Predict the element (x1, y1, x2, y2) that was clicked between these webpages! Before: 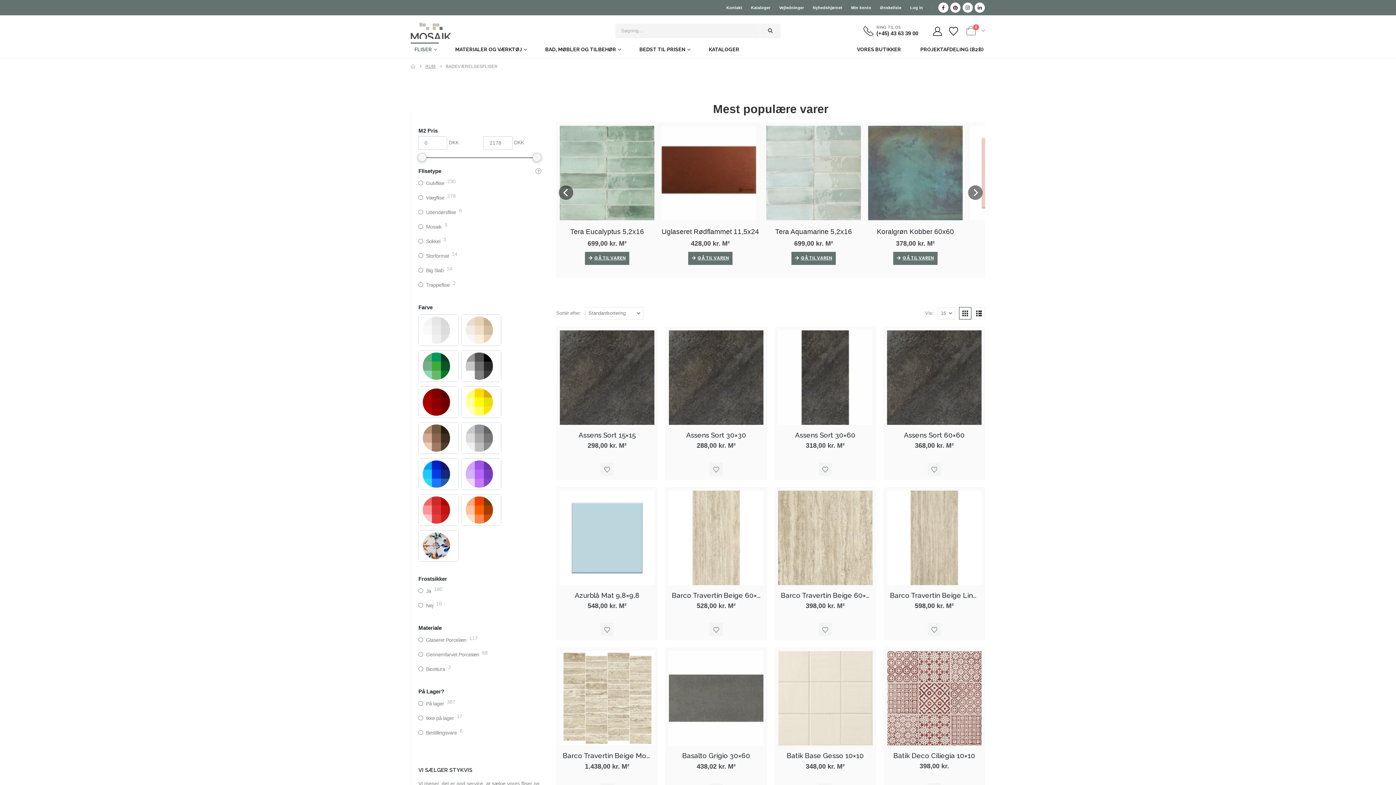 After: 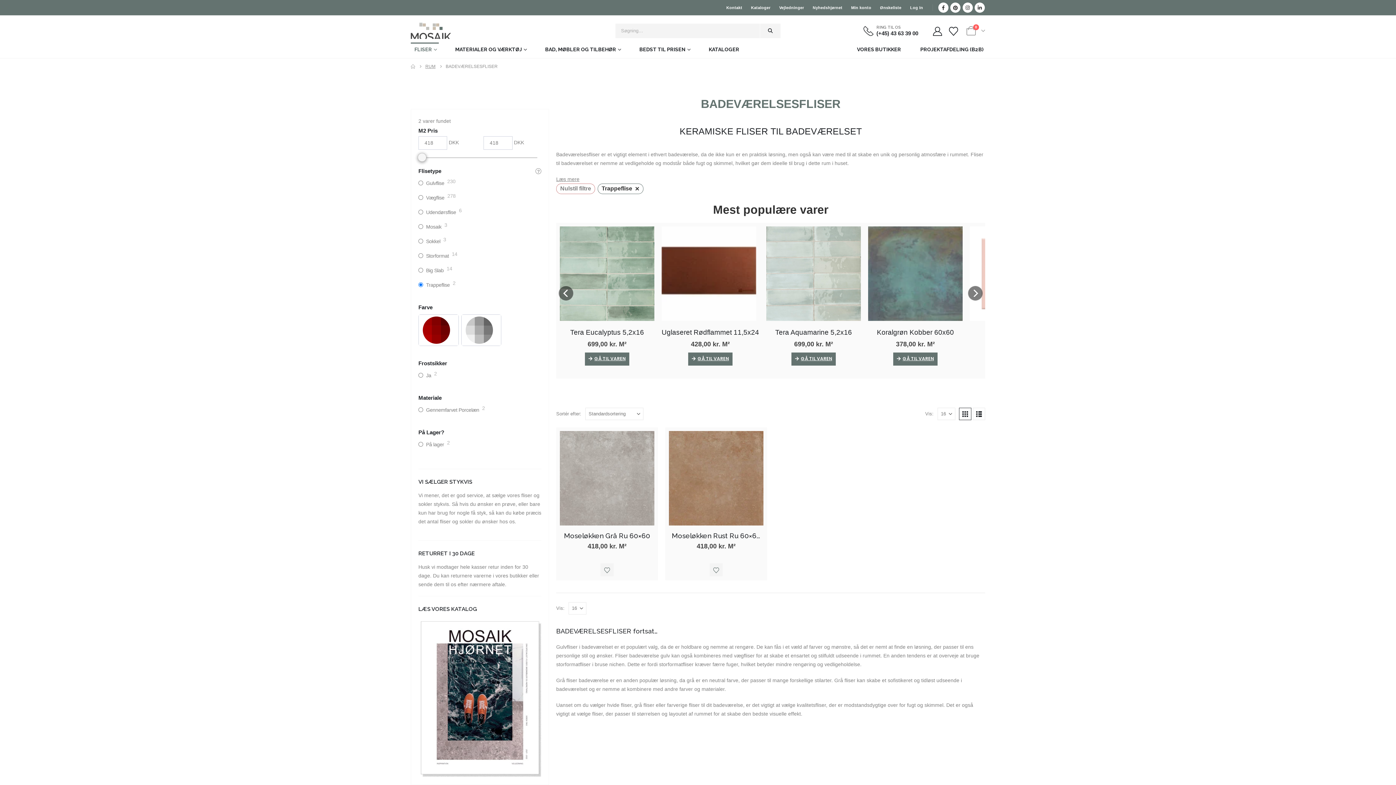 Action: label: Trappeflise bbox: (426, 279, 449, 290)